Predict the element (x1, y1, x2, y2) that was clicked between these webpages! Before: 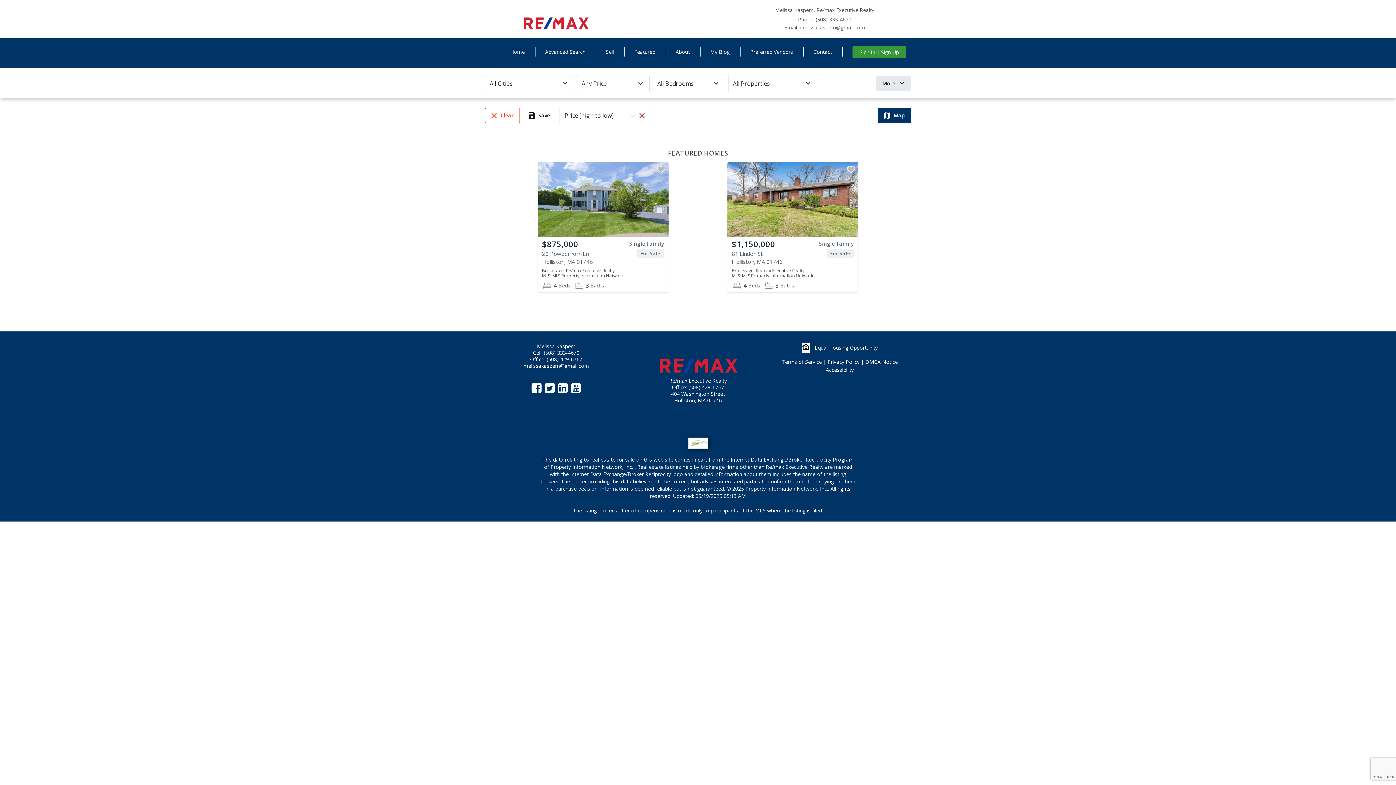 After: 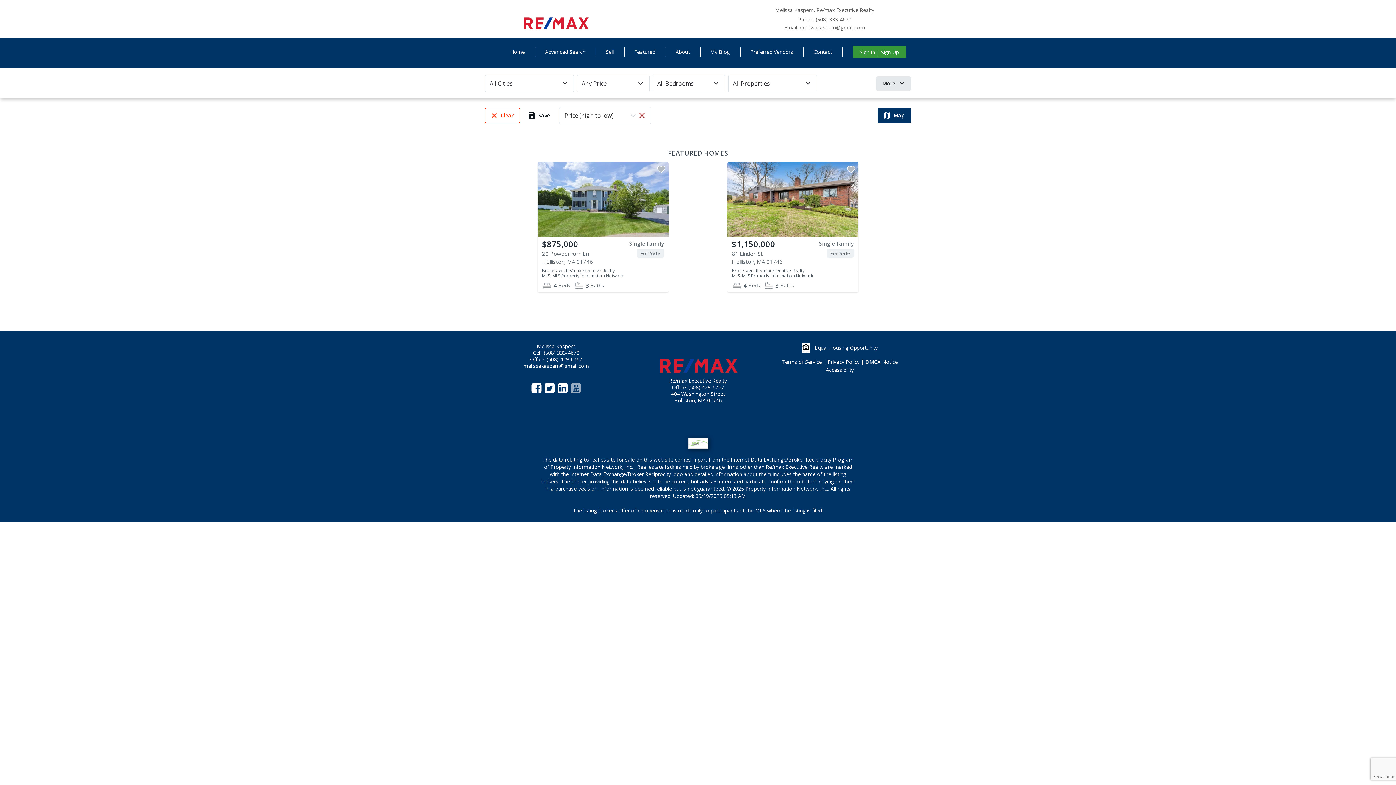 Action: bbox: (570, 382, 581, 394)